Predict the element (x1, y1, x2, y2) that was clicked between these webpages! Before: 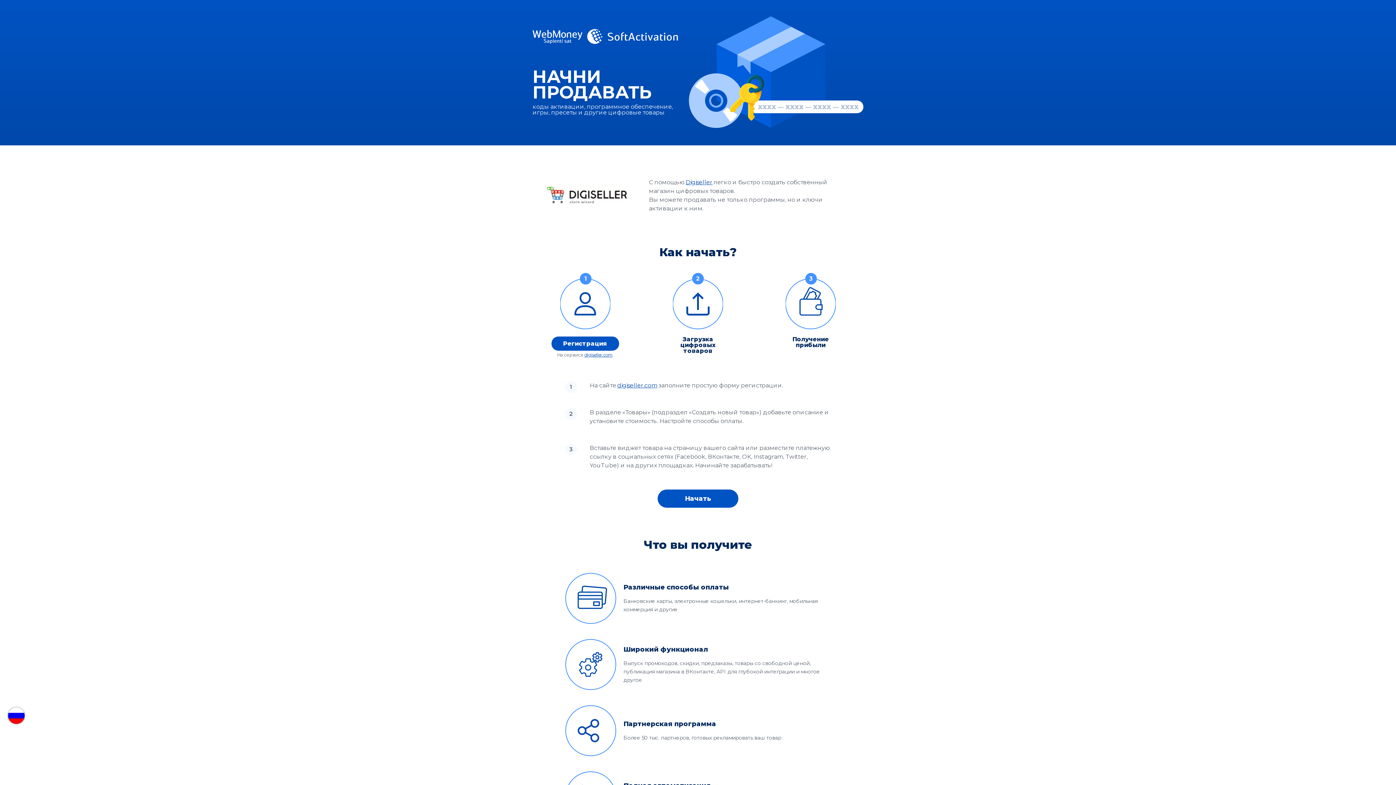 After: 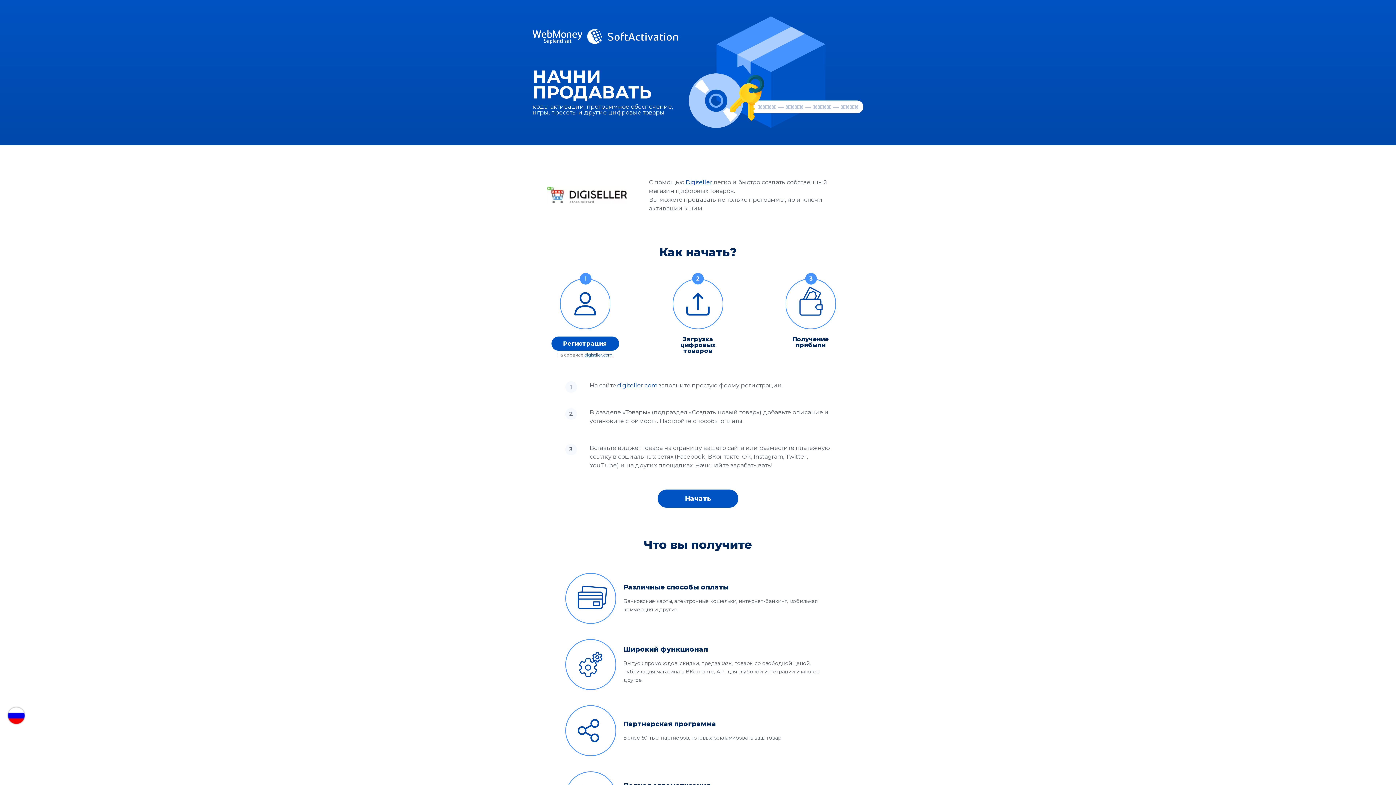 Action: label: Начать bbox: (657, 489, 738, 508)